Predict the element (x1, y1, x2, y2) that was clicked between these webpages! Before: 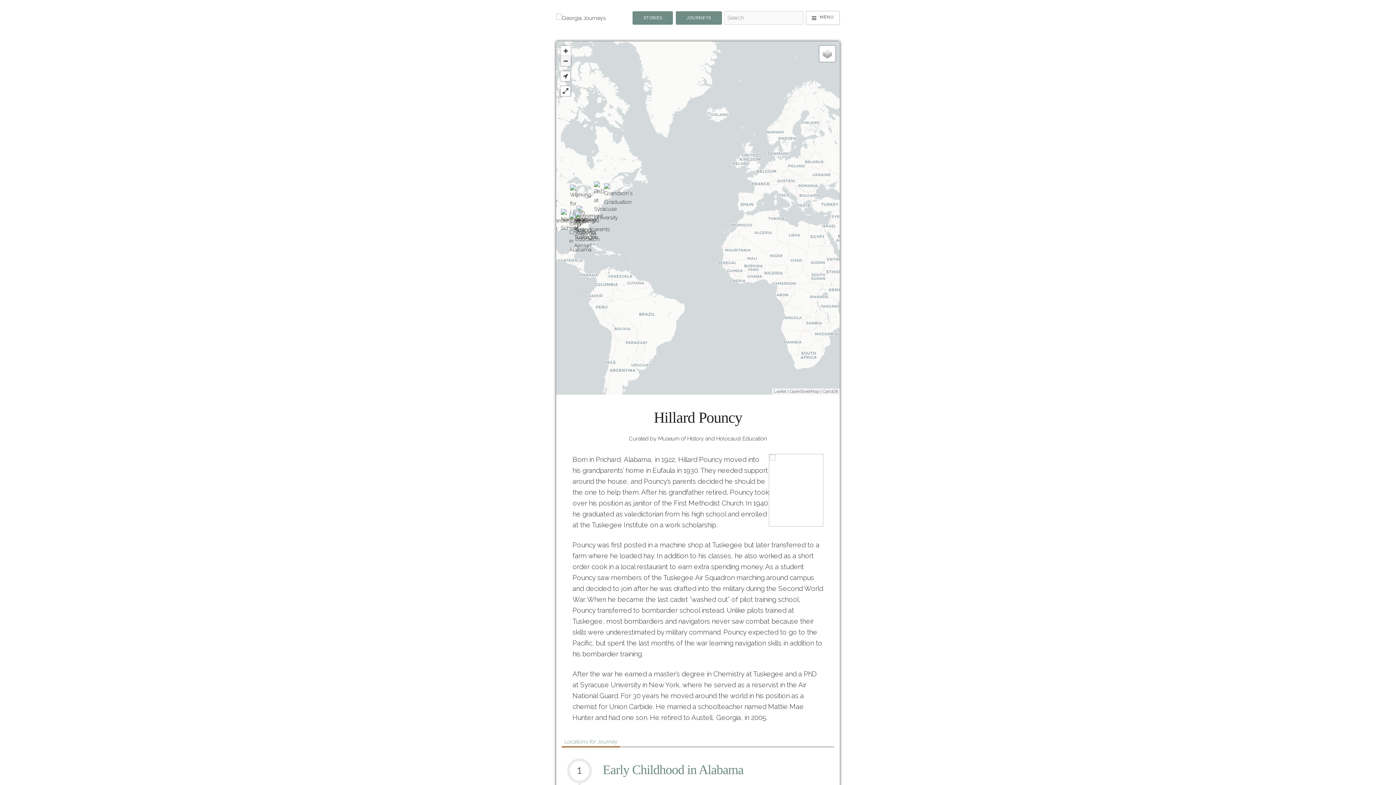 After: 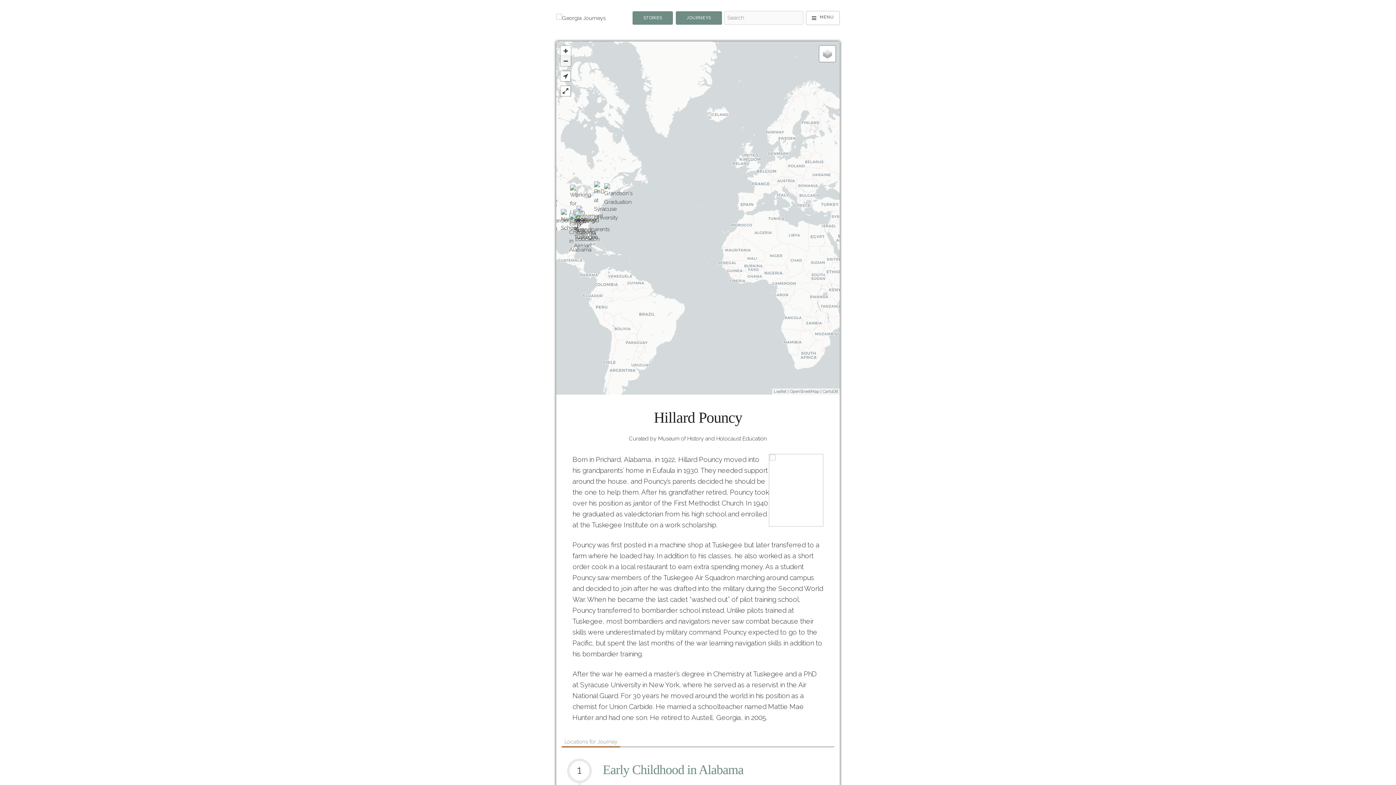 Action: label: Geolocation bbox: (560, 70, 571, 81)